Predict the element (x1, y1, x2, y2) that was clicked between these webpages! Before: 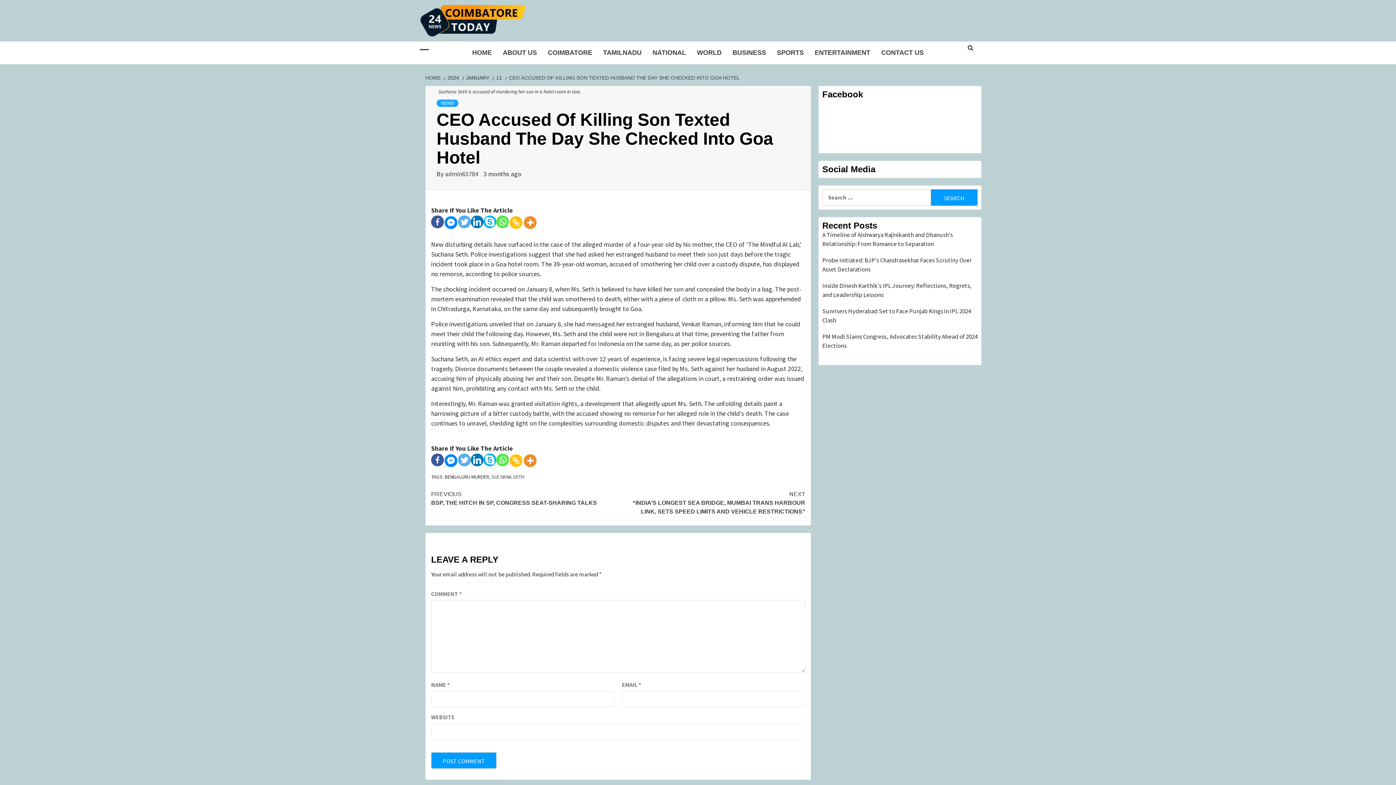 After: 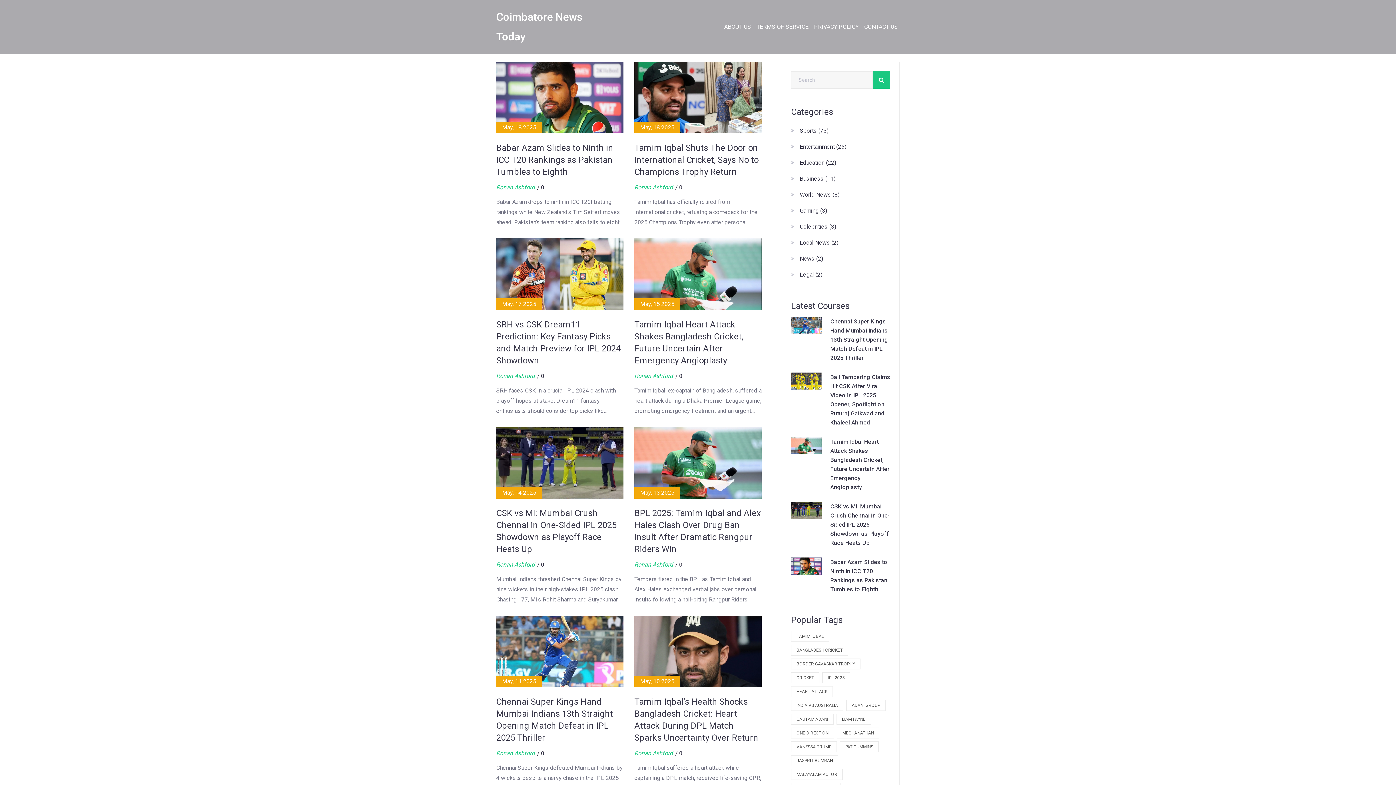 Action: bbox: (420, 4, 526, 37)